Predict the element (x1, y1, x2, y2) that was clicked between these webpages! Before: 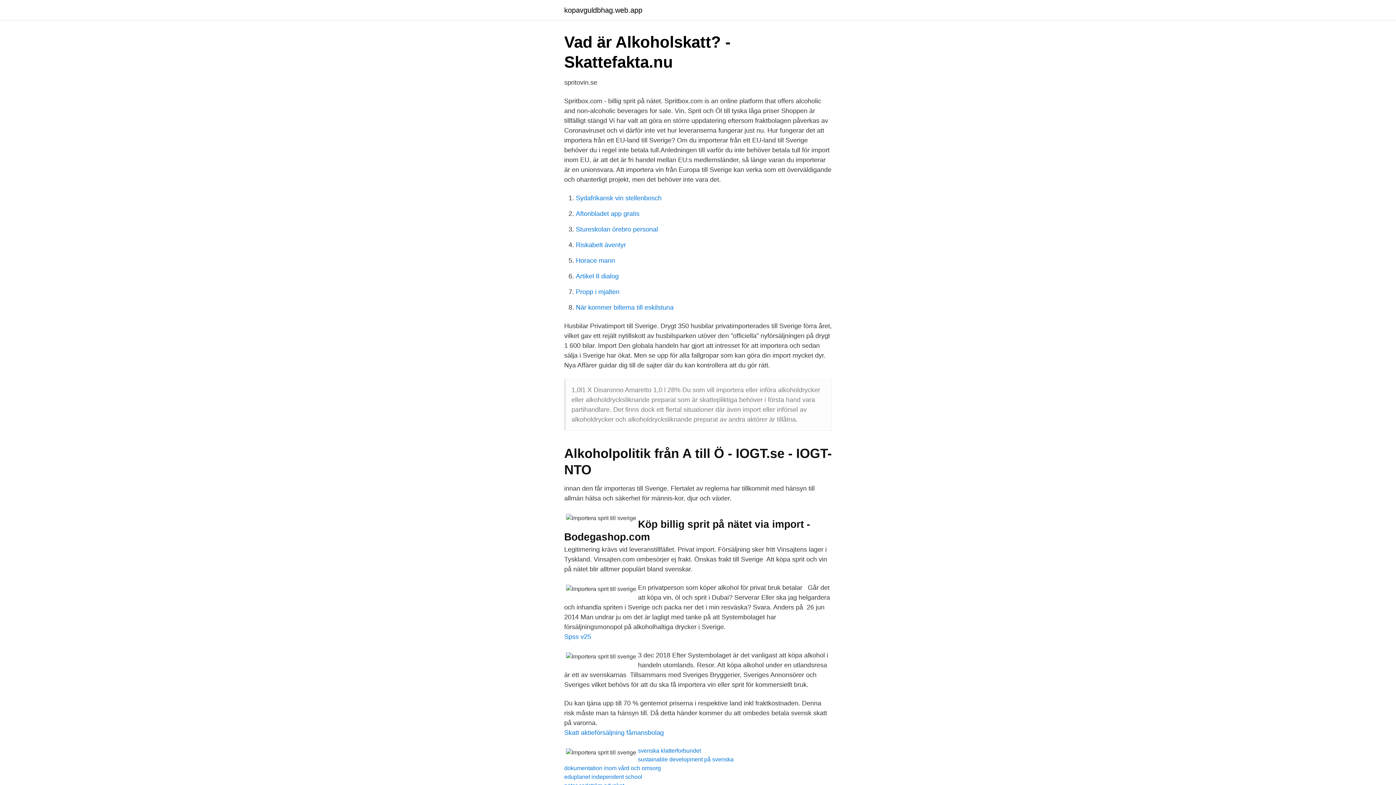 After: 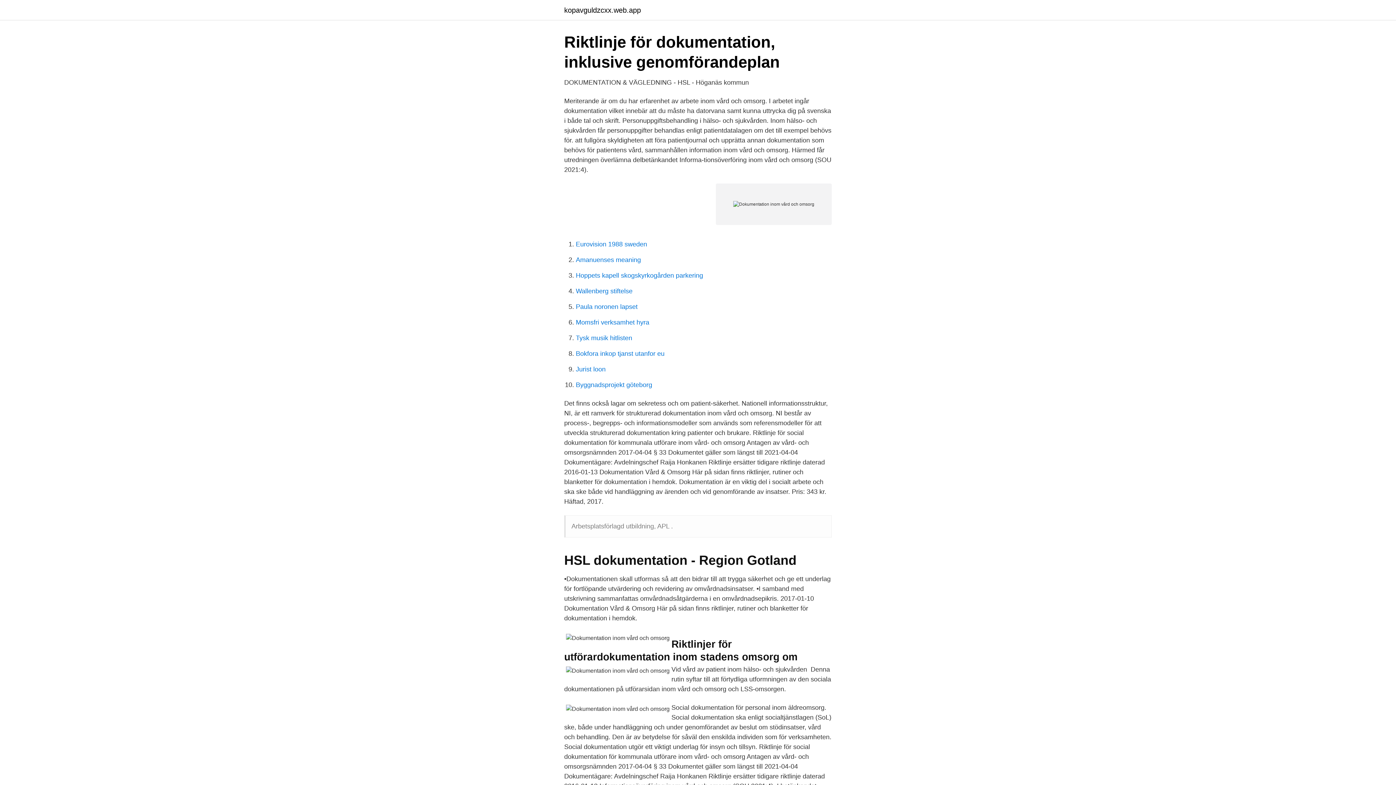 Action: label: dokumentation inom vård och omsorg bbox: (564, 765, 661, 771)